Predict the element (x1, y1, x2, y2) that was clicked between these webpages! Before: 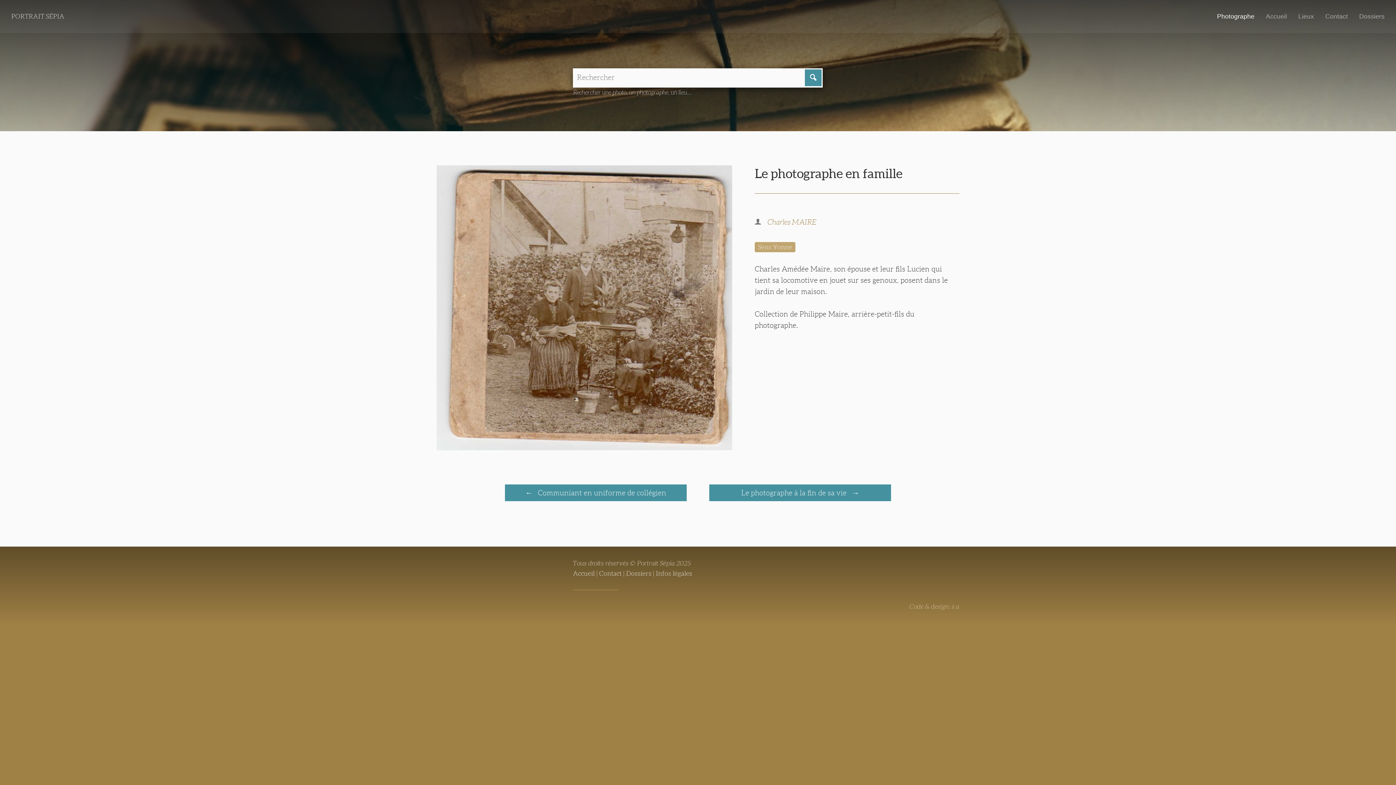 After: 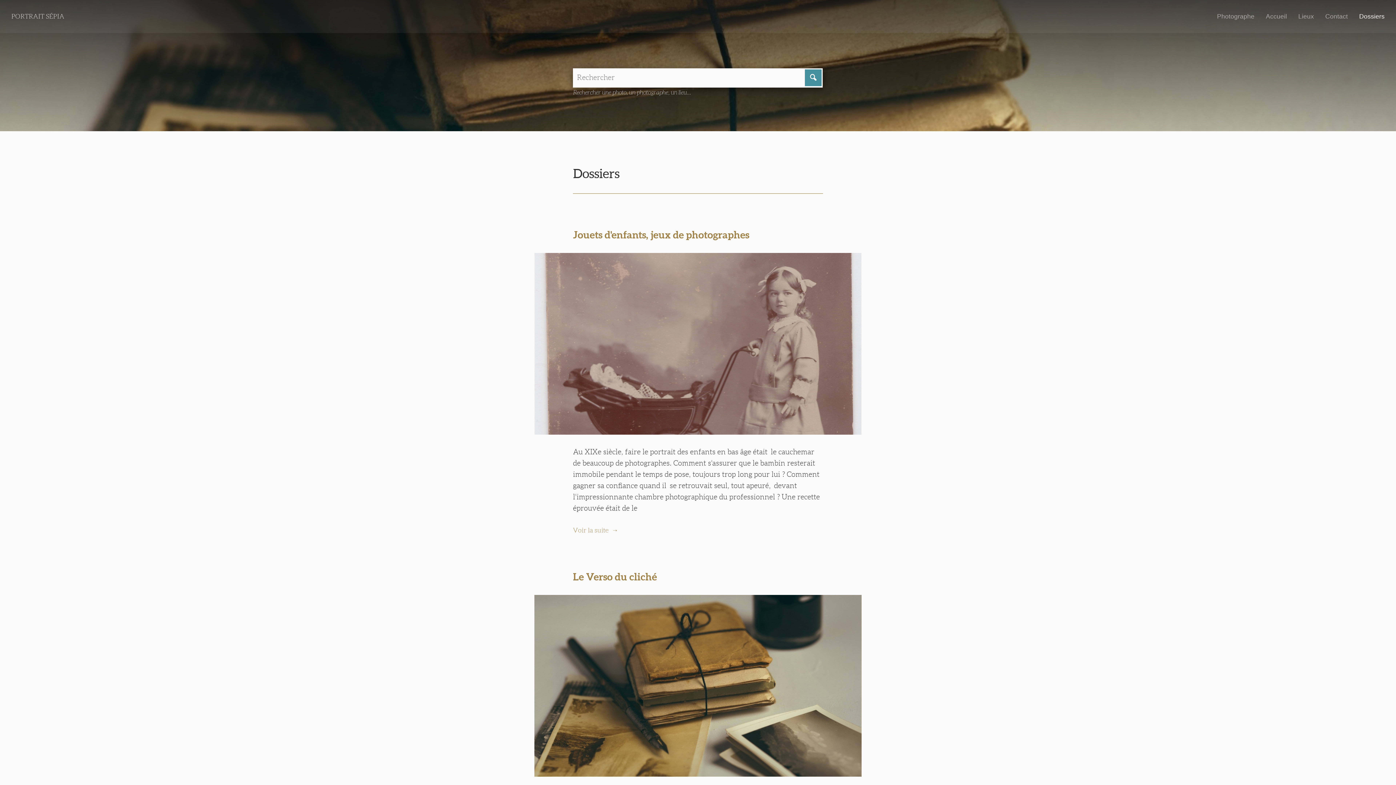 Action: bbox: (626, 570, 651, 577) label: Dossiers